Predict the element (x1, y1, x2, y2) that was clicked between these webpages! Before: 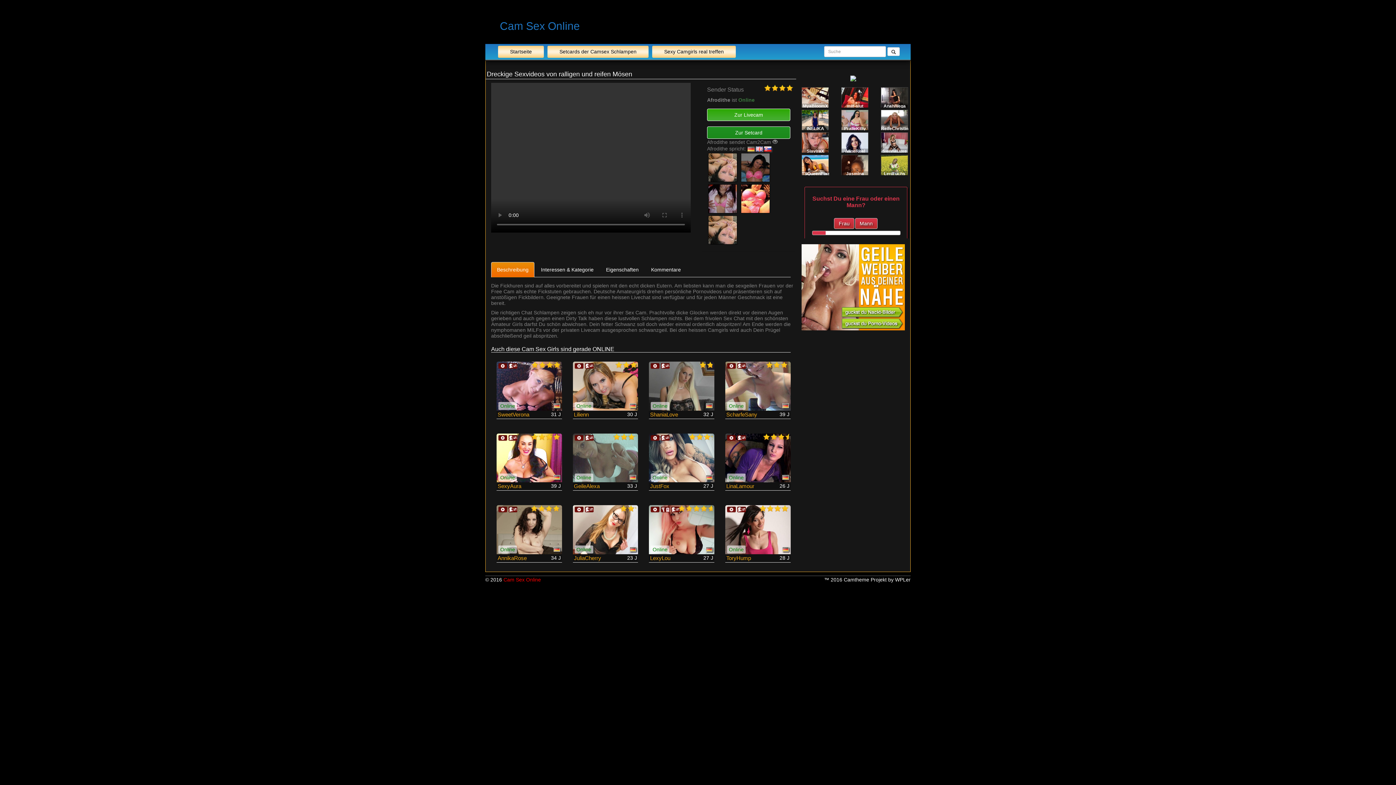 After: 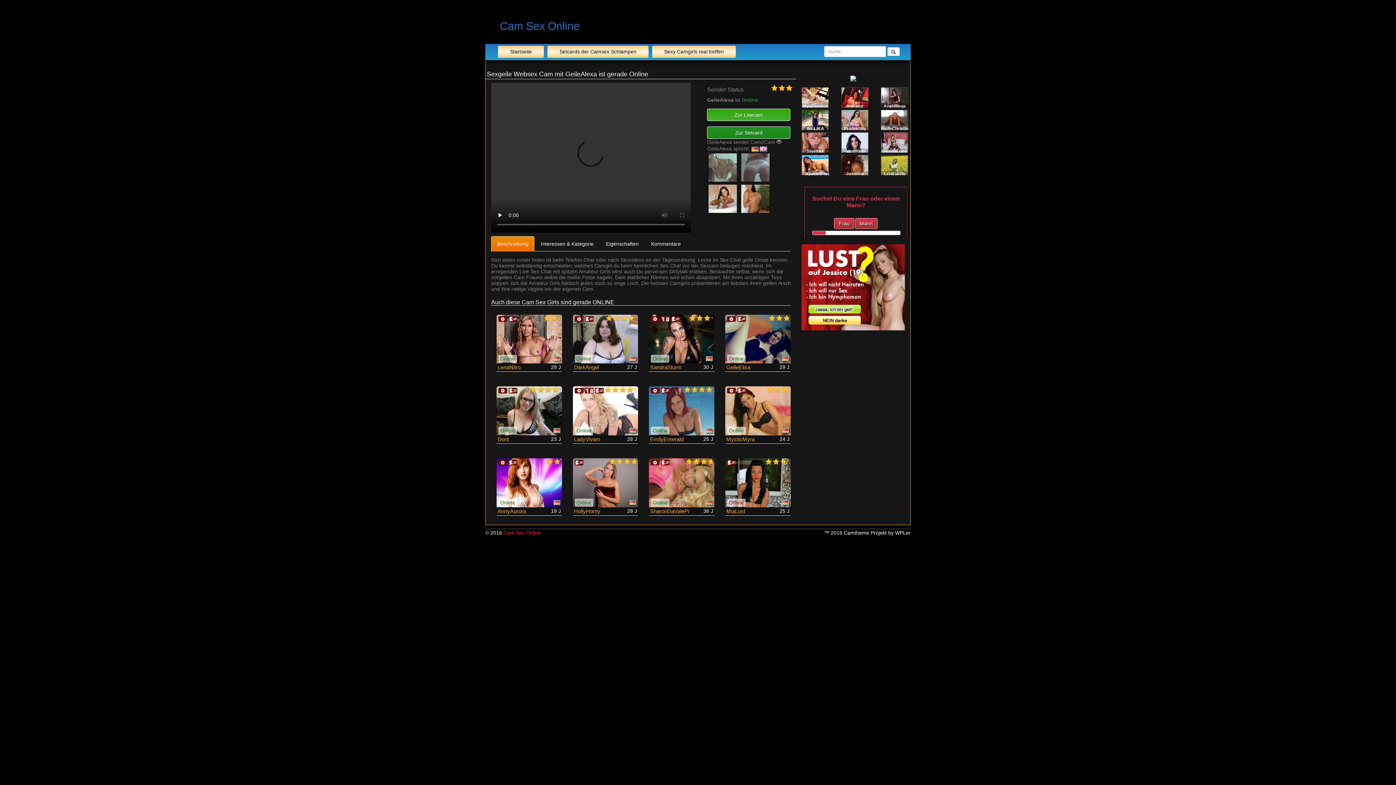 Action: label: GeileAlexa bbox: (574, 483, 599, 489)